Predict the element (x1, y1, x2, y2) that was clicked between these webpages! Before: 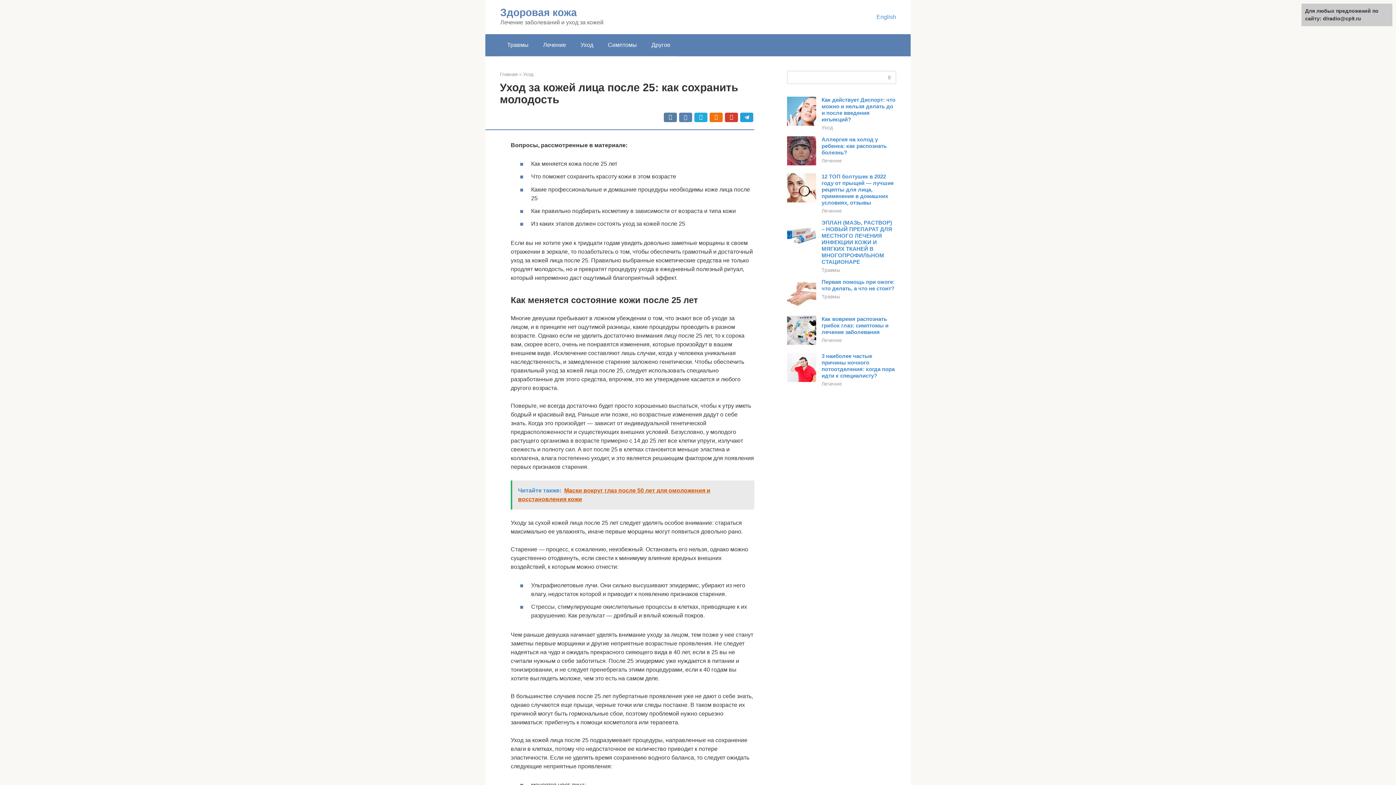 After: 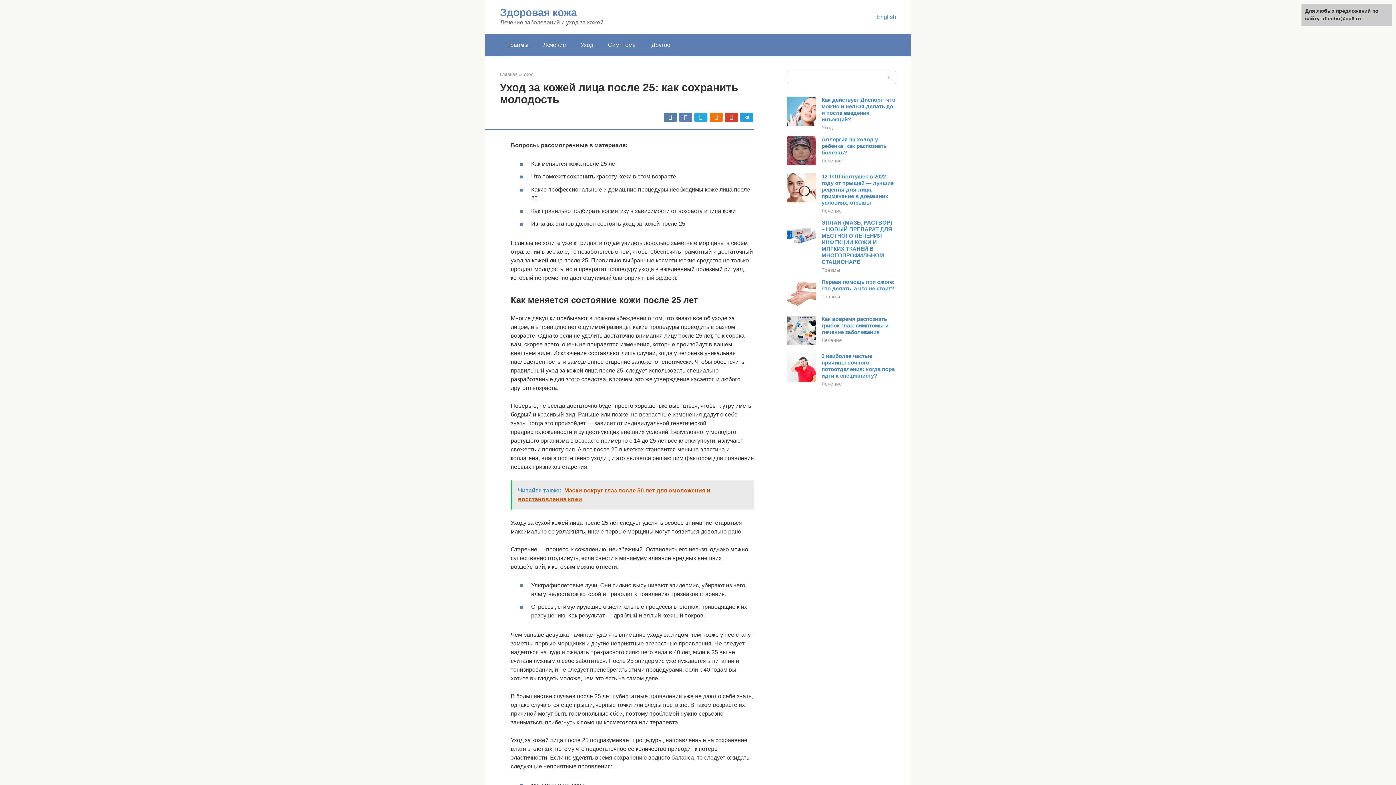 Action: bbox: (787, 340, 816, 346)